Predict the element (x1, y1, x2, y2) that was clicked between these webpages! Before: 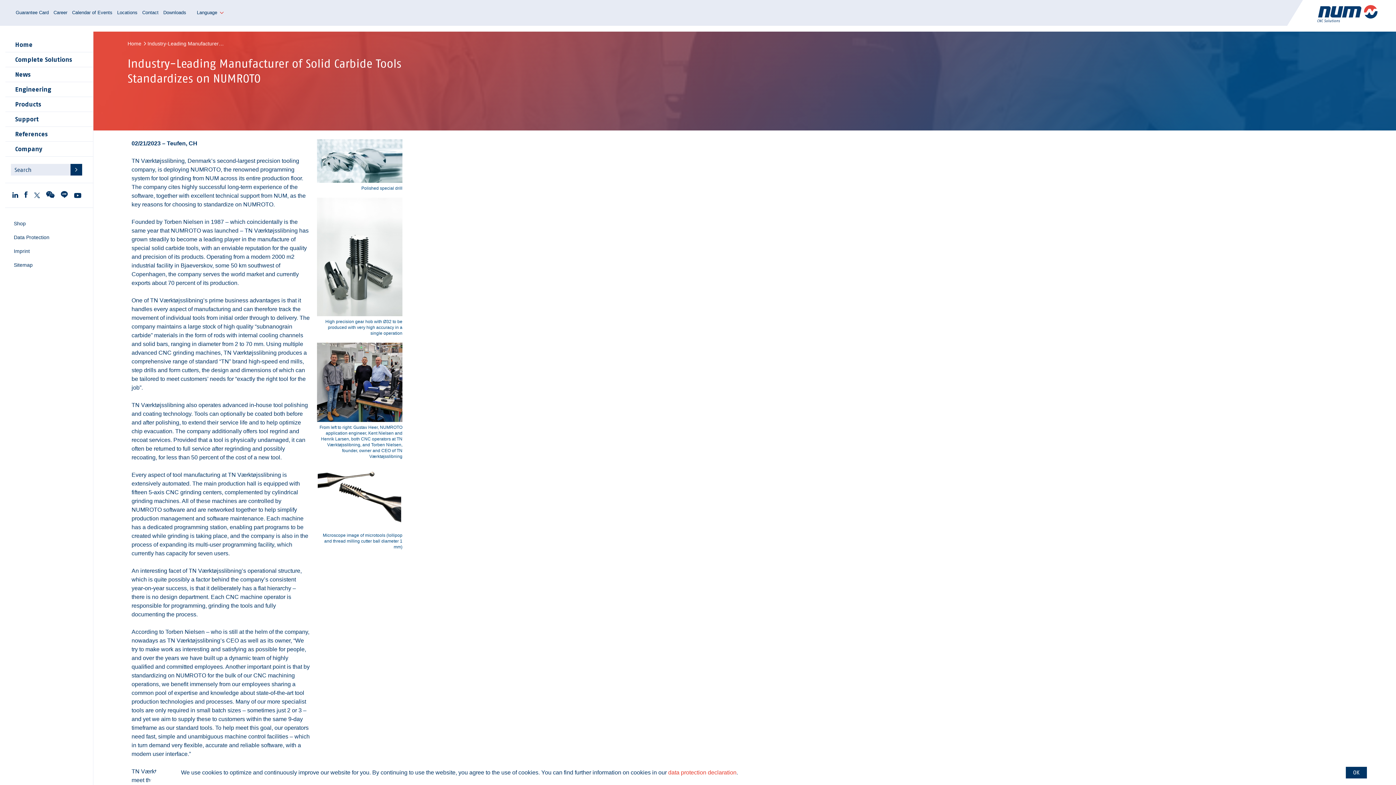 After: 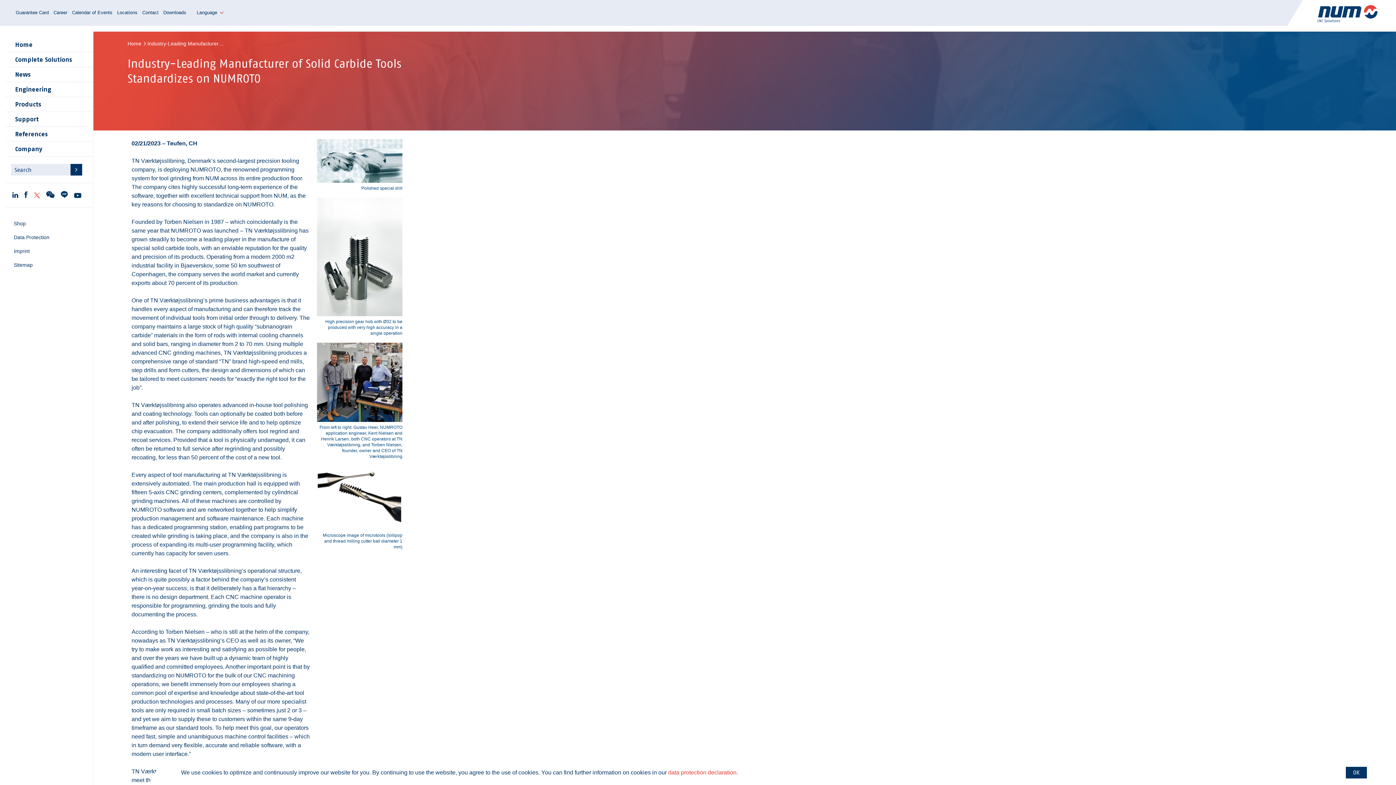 Action: bbox: (31, 190, 42, 201)